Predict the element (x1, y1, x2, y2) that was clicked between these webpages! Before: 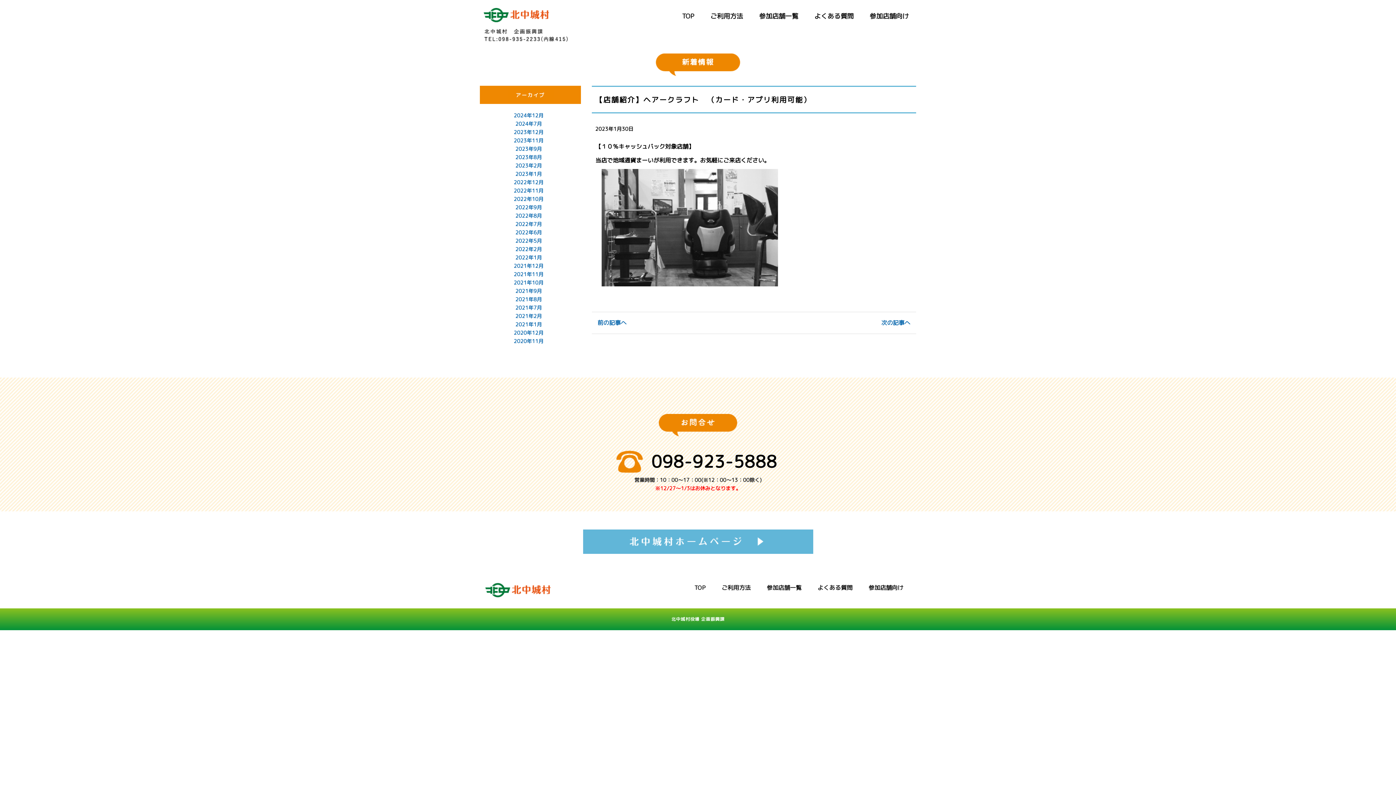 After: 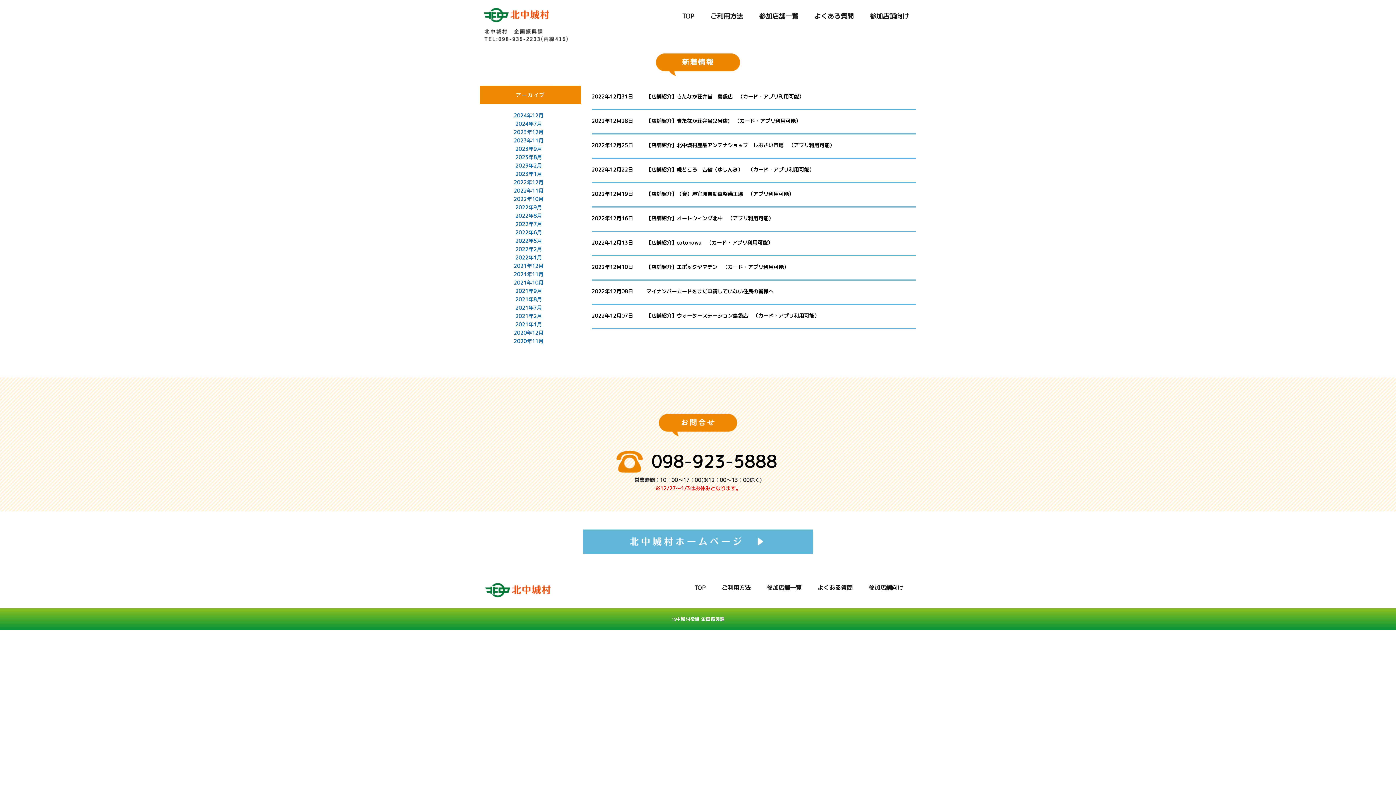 Action: label: 2022年12月 bbox: (513, 178, 543, 185)